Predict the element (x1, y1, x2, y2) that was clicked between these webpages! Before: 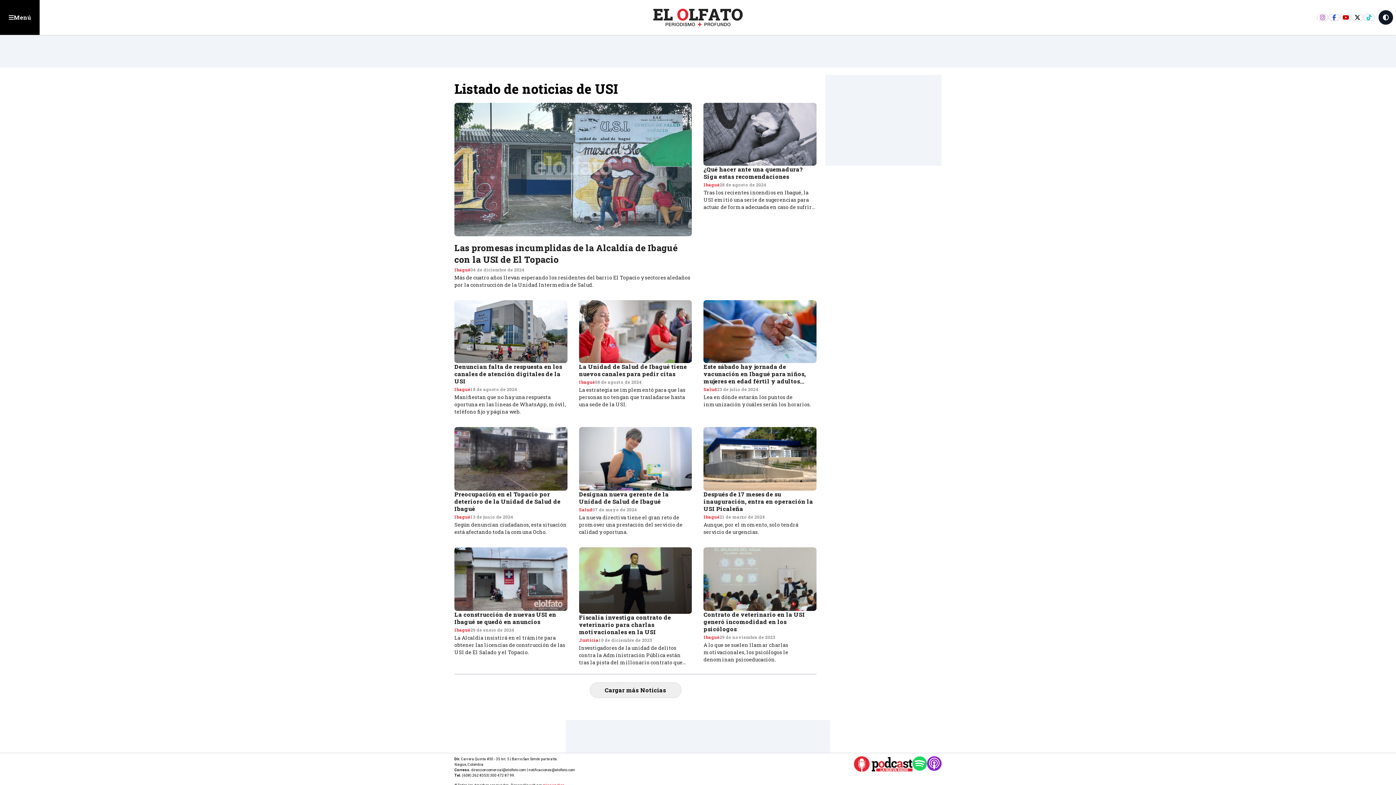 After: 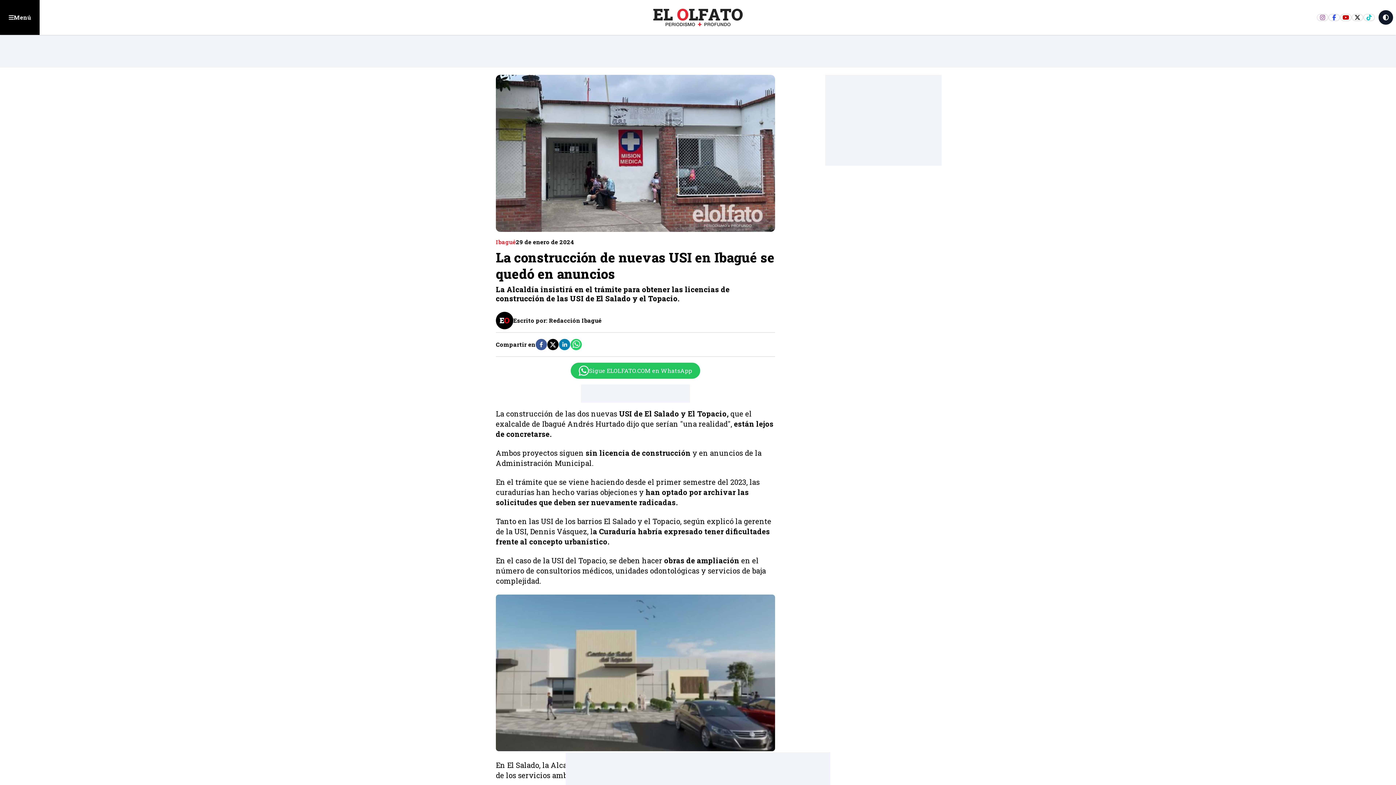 Action: label: La construcción de nuevas USI en Ibagué se quedó en anuncios

Ibagué

29 de enero de 2024

La Alcaldía insistirá en el trámite para obtener las licencias de construcción de las USI de El Salado y el Topacio. bbox: (454, 547, 567, 656)